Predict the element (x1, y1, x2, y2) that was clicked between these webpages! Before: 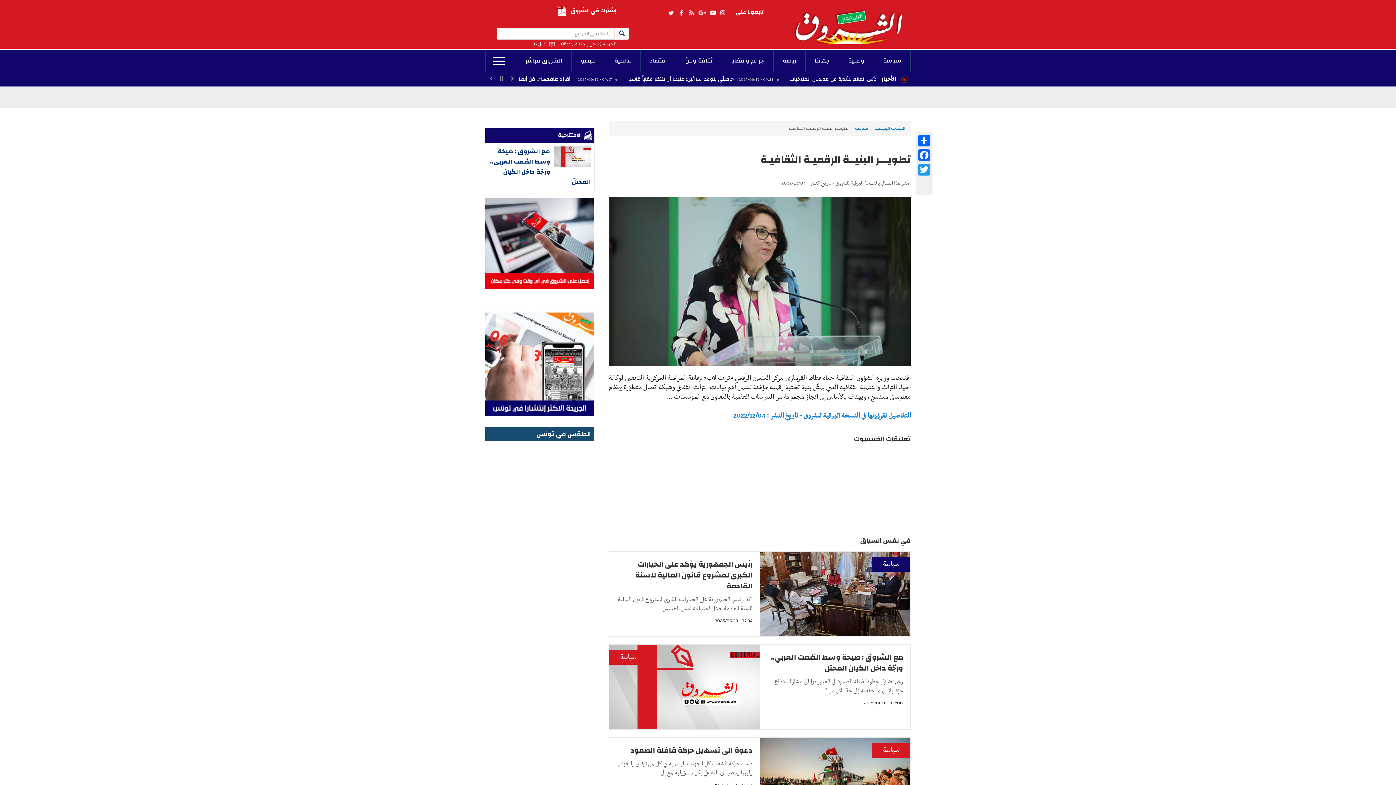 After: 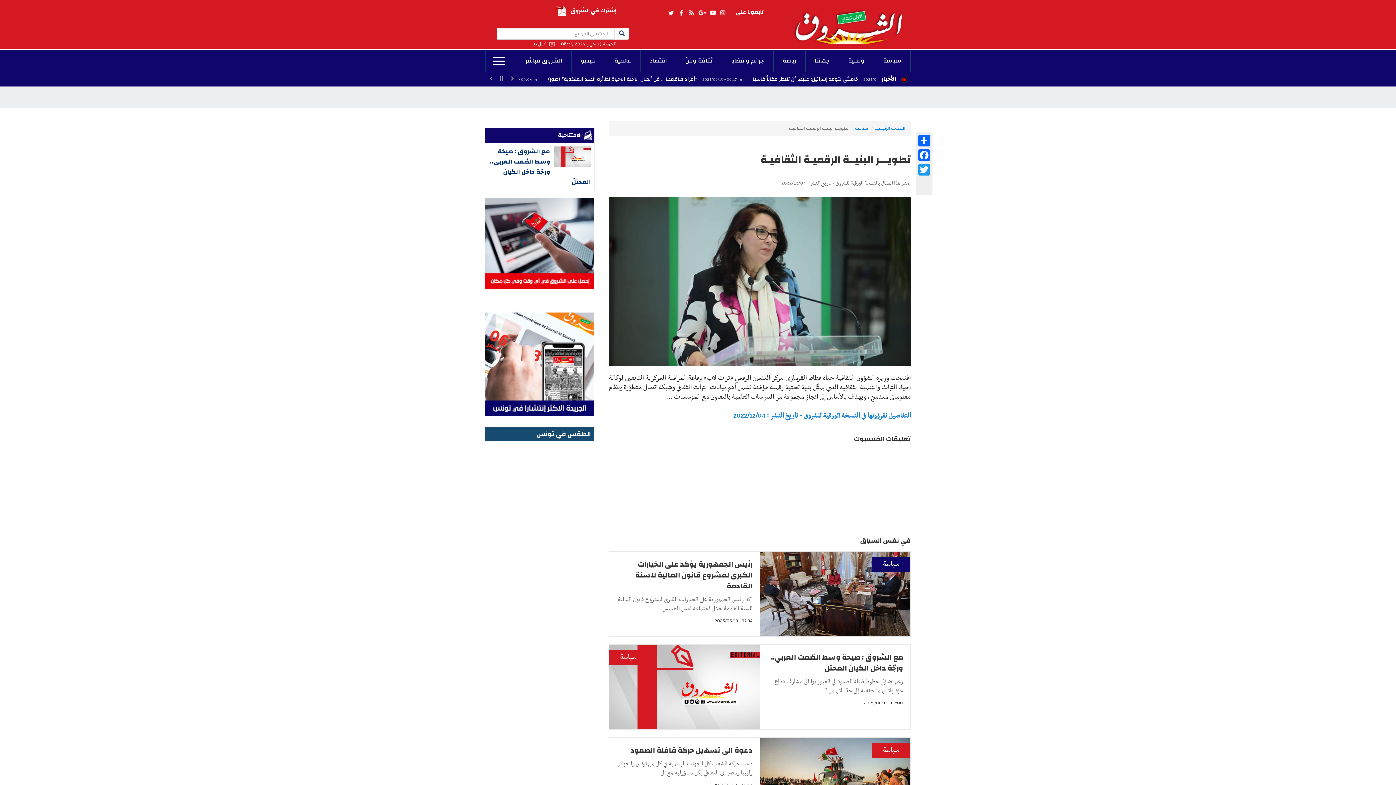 Action: bbox: (718, 8, 727, 17) label: Instagram